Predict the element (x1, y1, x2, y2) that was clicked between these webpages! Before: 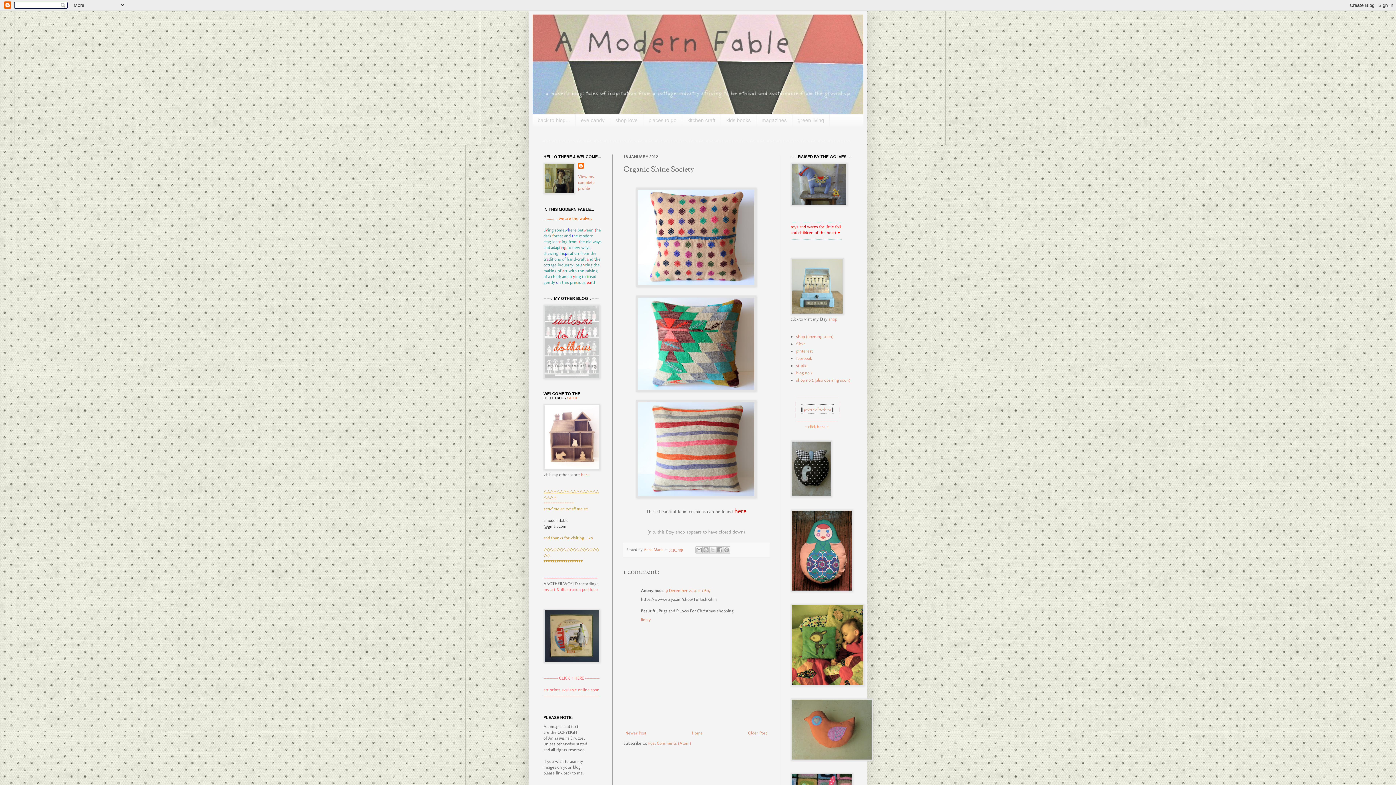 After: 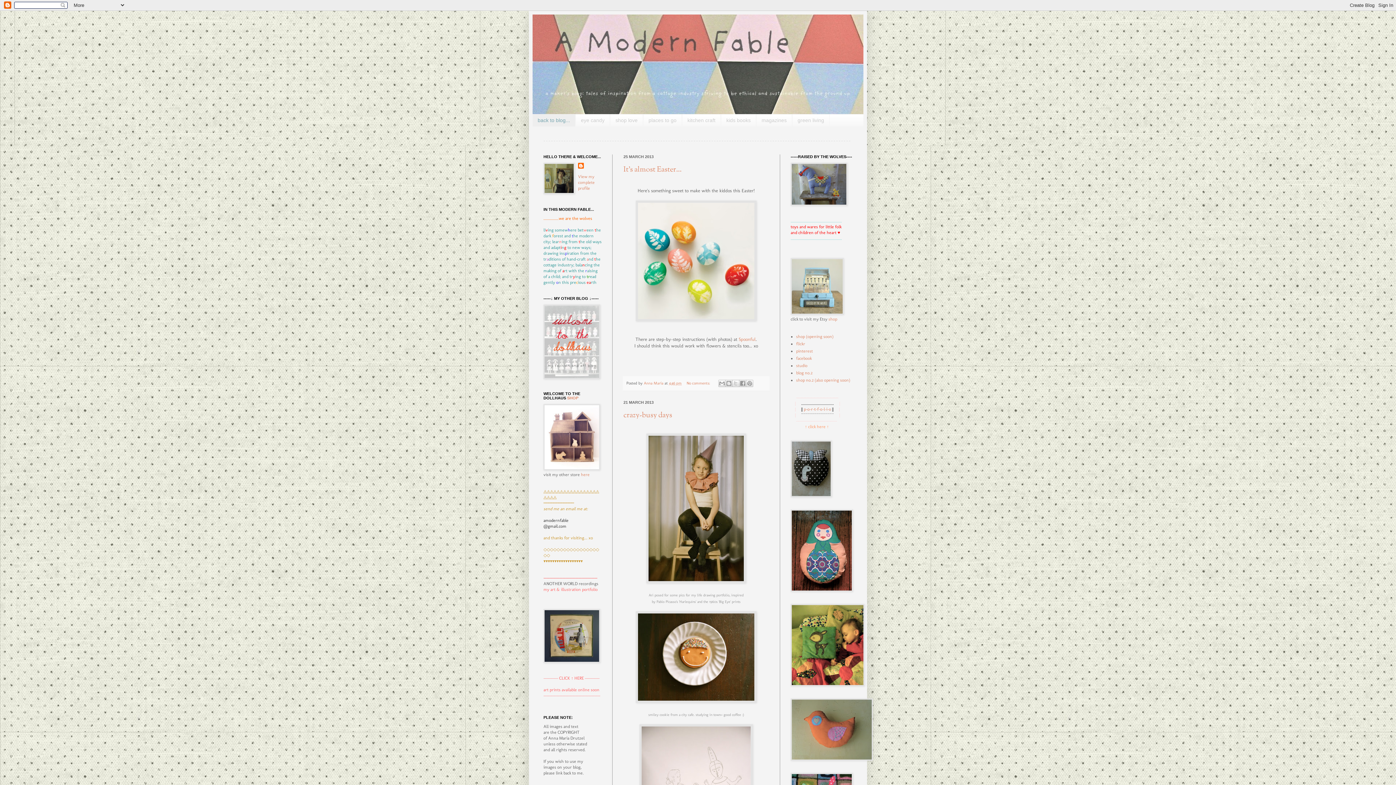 Action: bbox: (532, 14, 863, 114)